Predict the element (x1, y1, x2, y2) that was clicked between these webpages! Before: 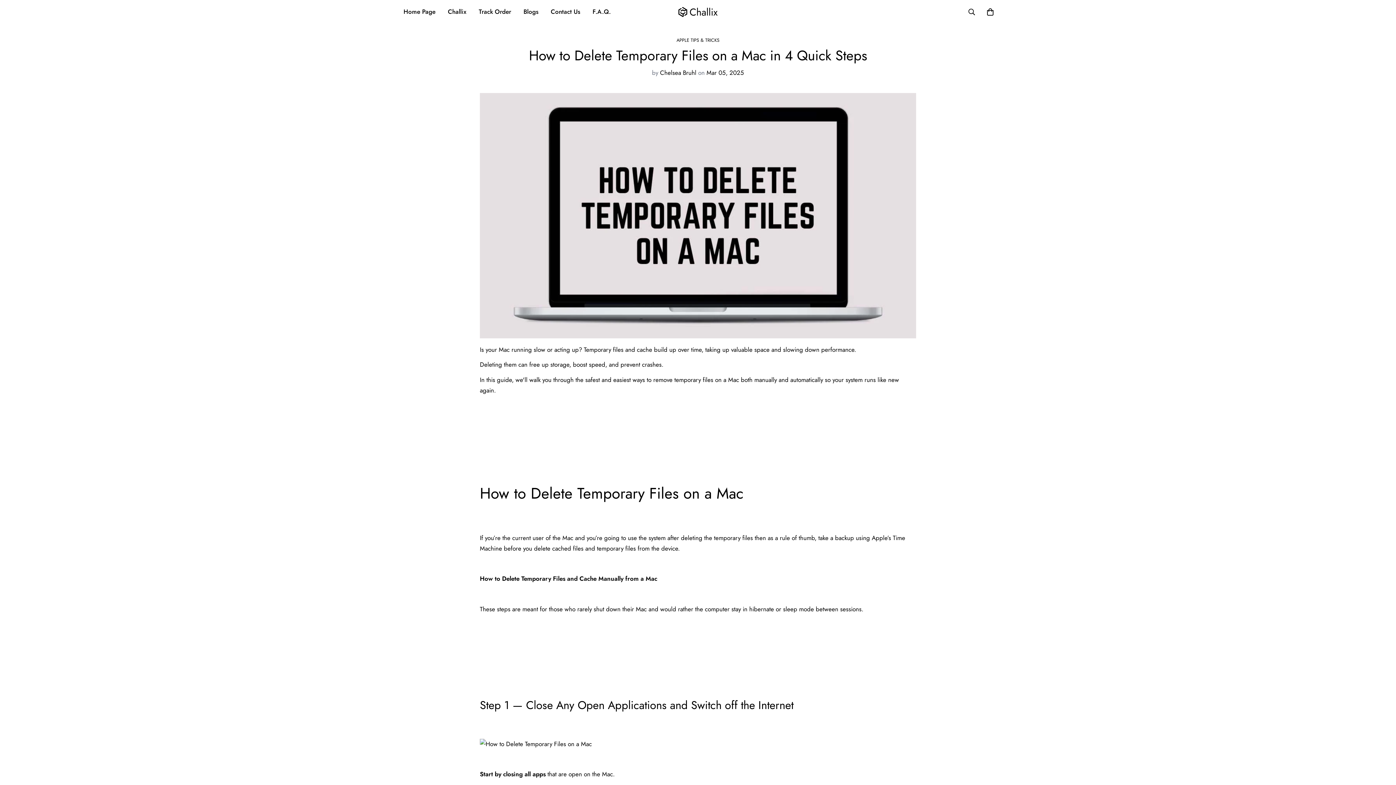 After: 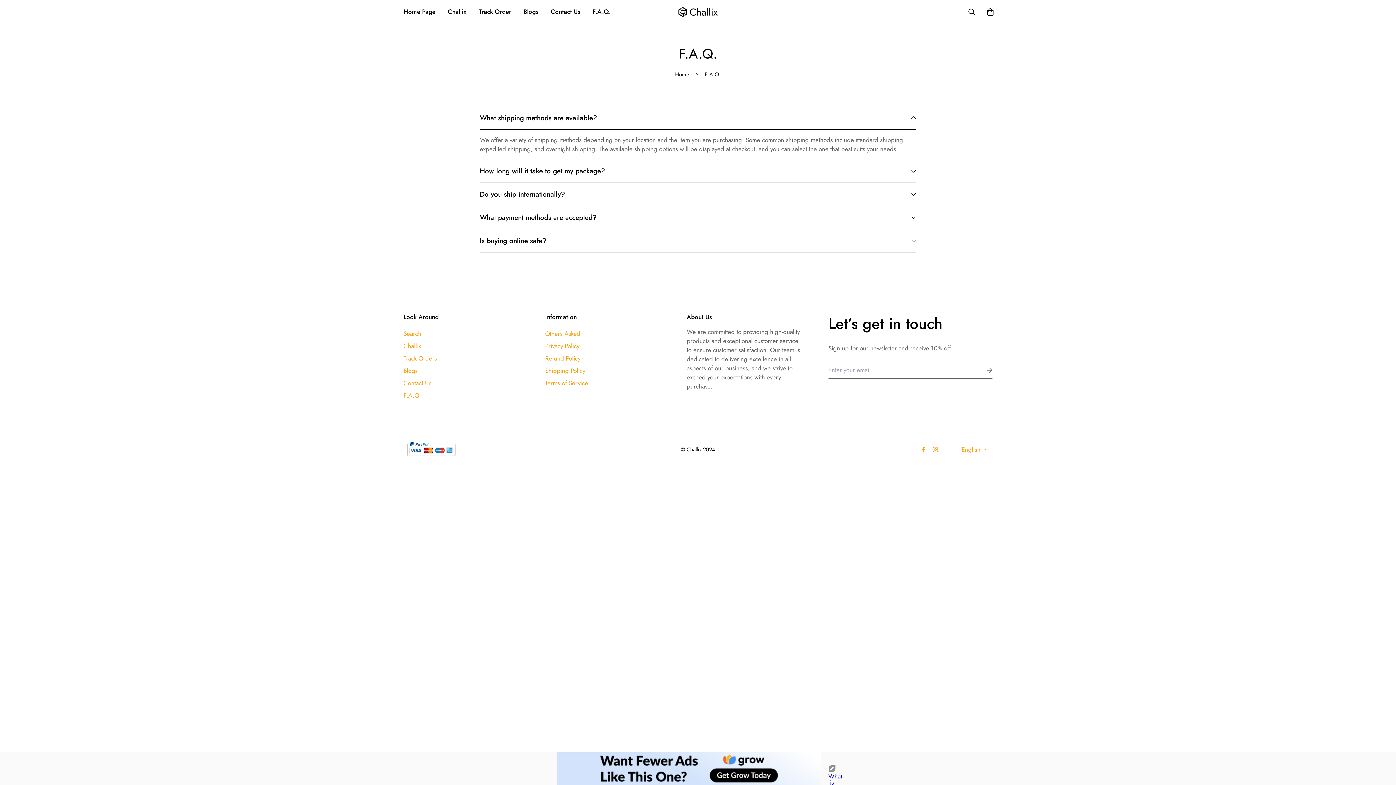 Action: bbox: (586, 0, 617, 23) label: F.A.Q.